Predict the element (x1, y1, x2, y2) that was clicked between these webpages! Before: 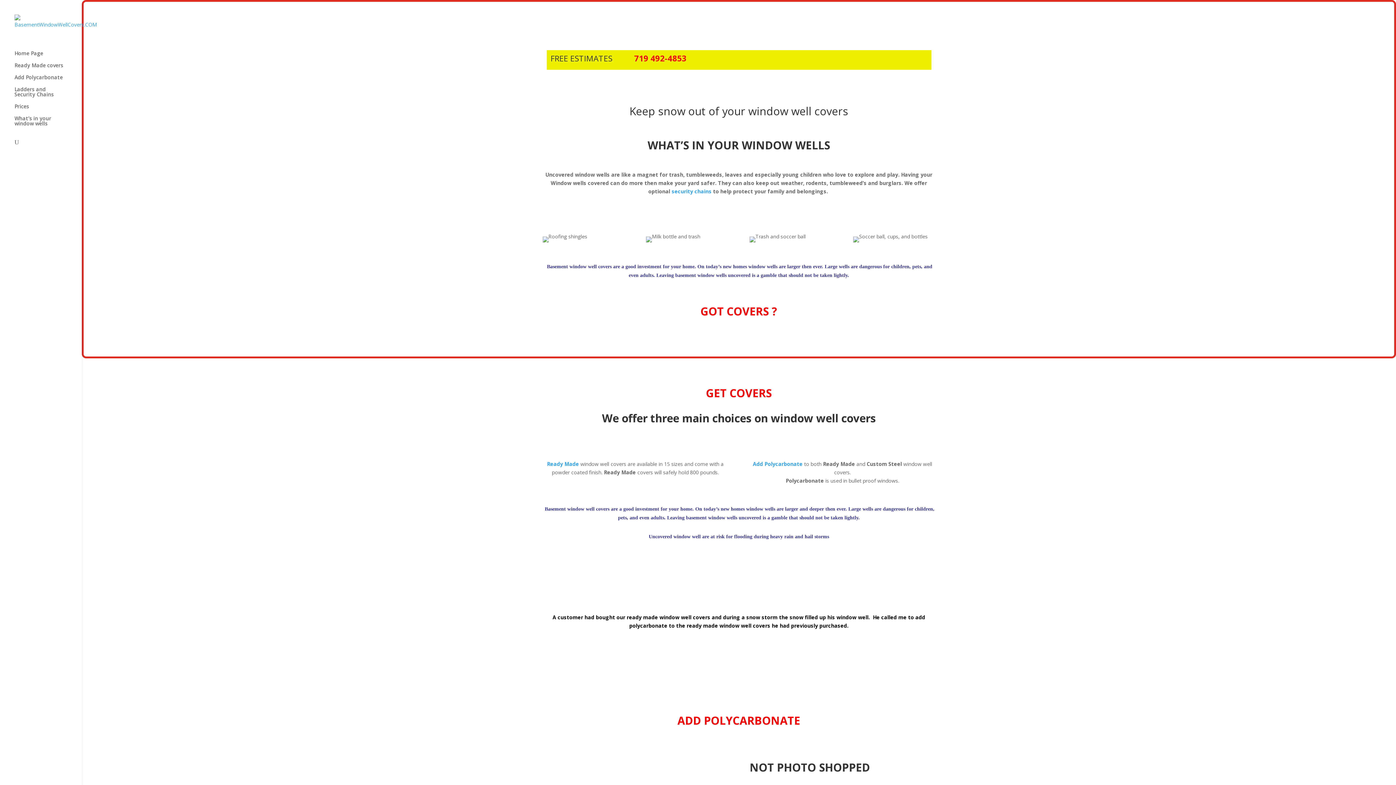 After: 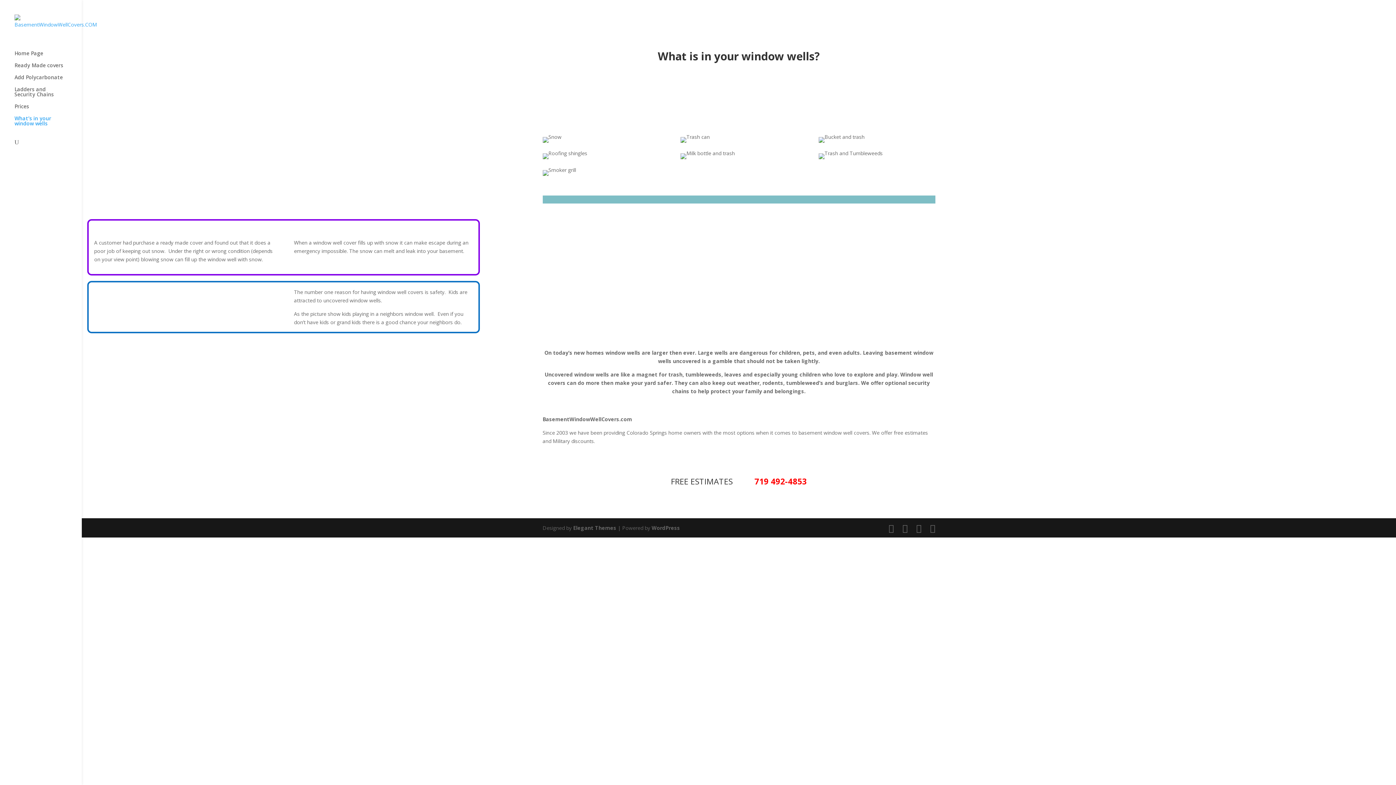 Action: bbox: (14, 116, 81, 133) label: What’s in your window wells